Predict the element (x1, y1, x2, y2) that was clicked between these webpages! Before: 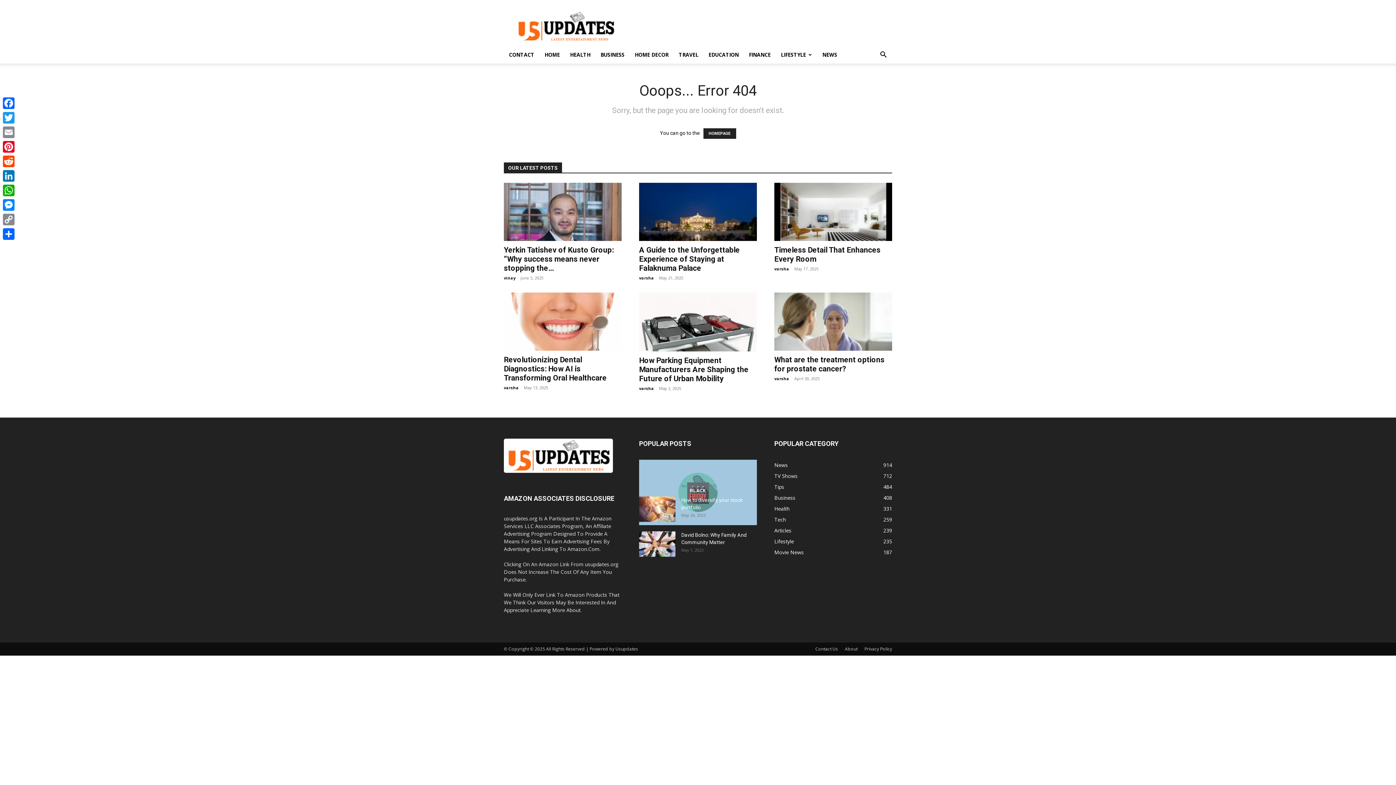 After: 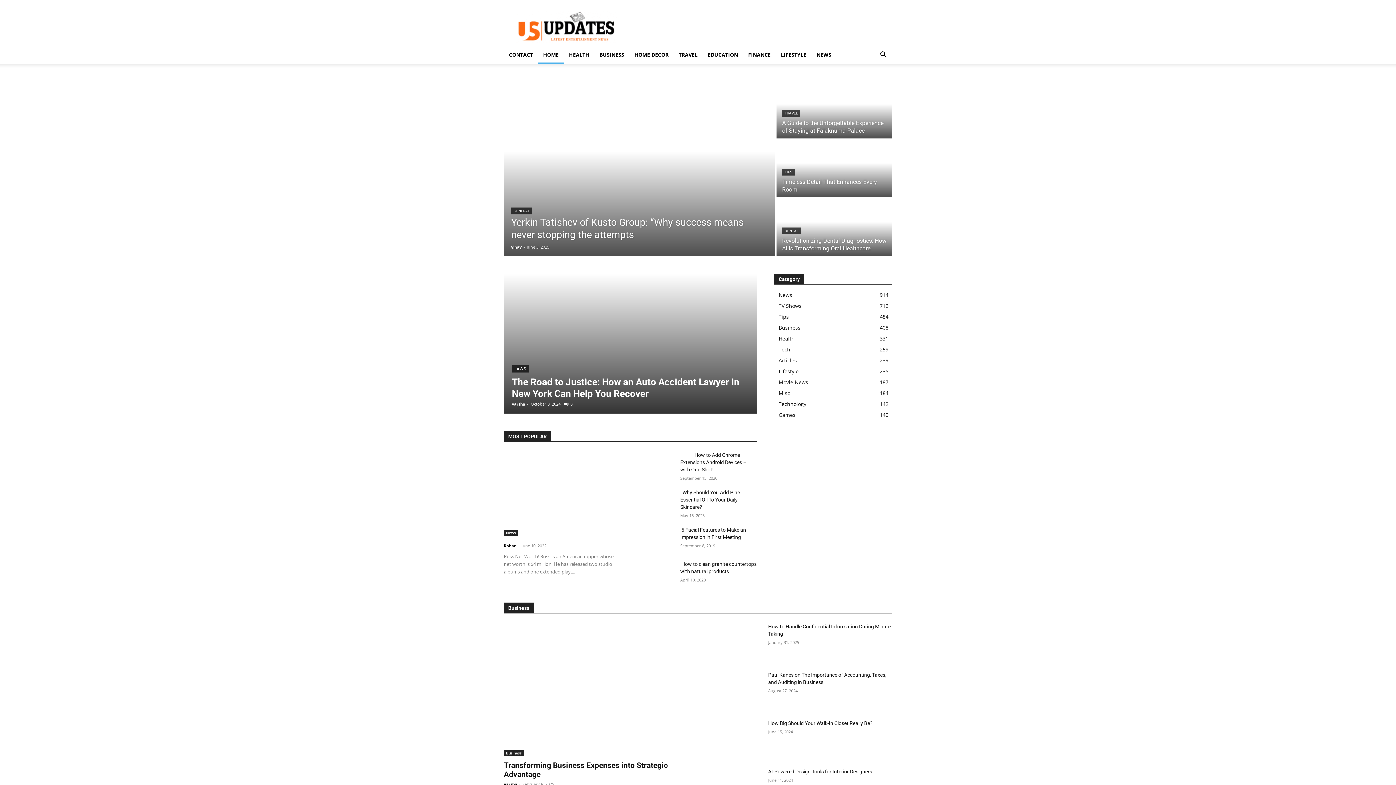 Action: bbox: (539, 46, 565, 63) label: HOME